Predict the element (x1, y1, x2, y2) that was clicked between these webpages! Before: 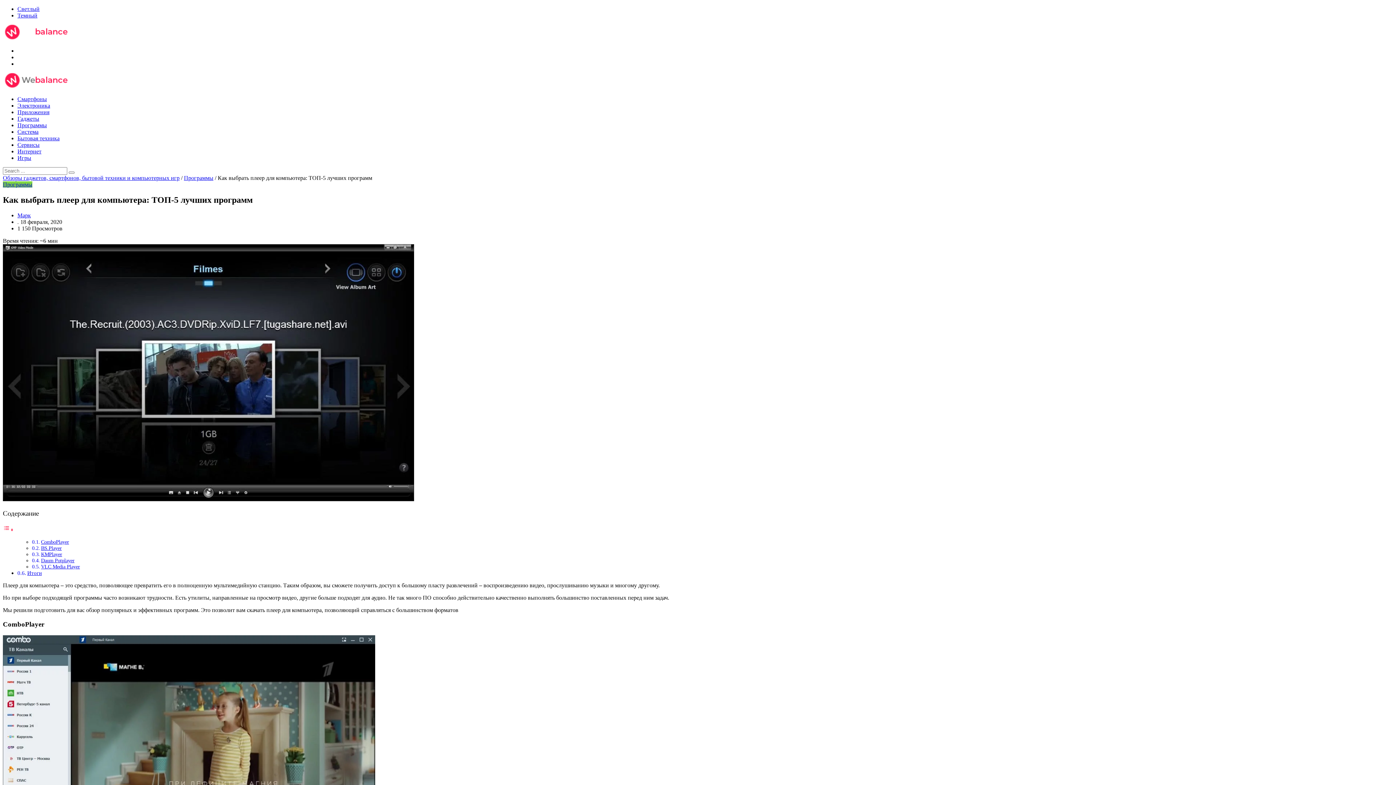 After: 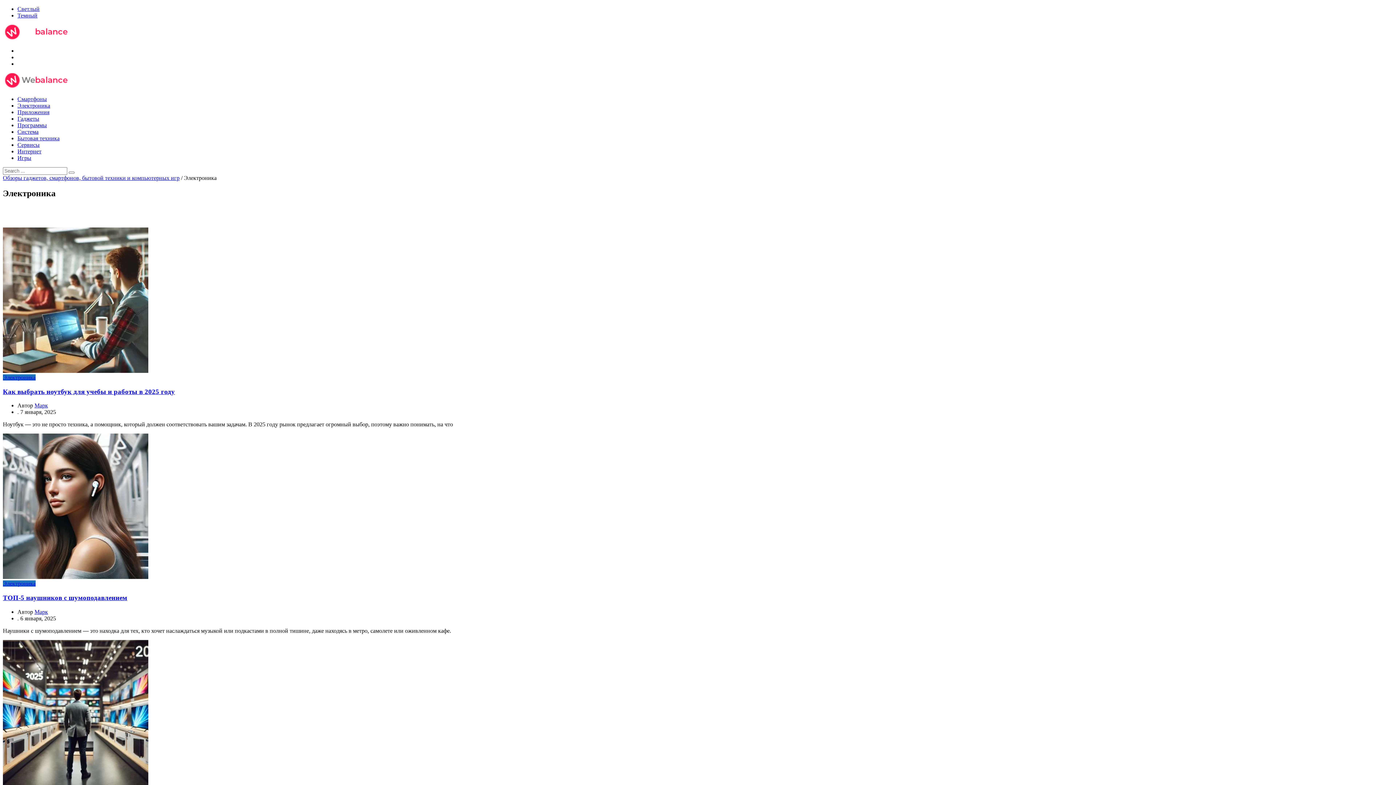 Action: bbox: (17, 102, 50, 108) label: Электроника